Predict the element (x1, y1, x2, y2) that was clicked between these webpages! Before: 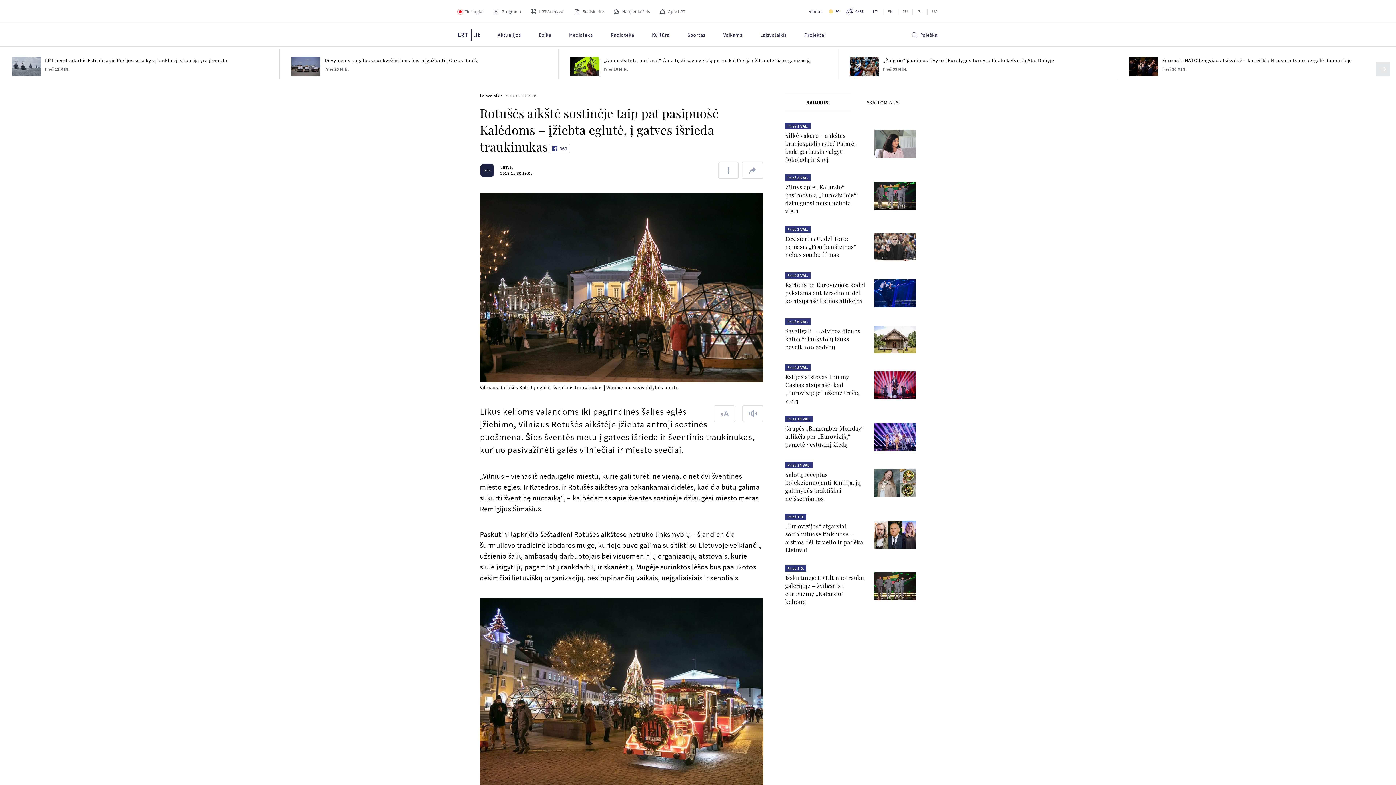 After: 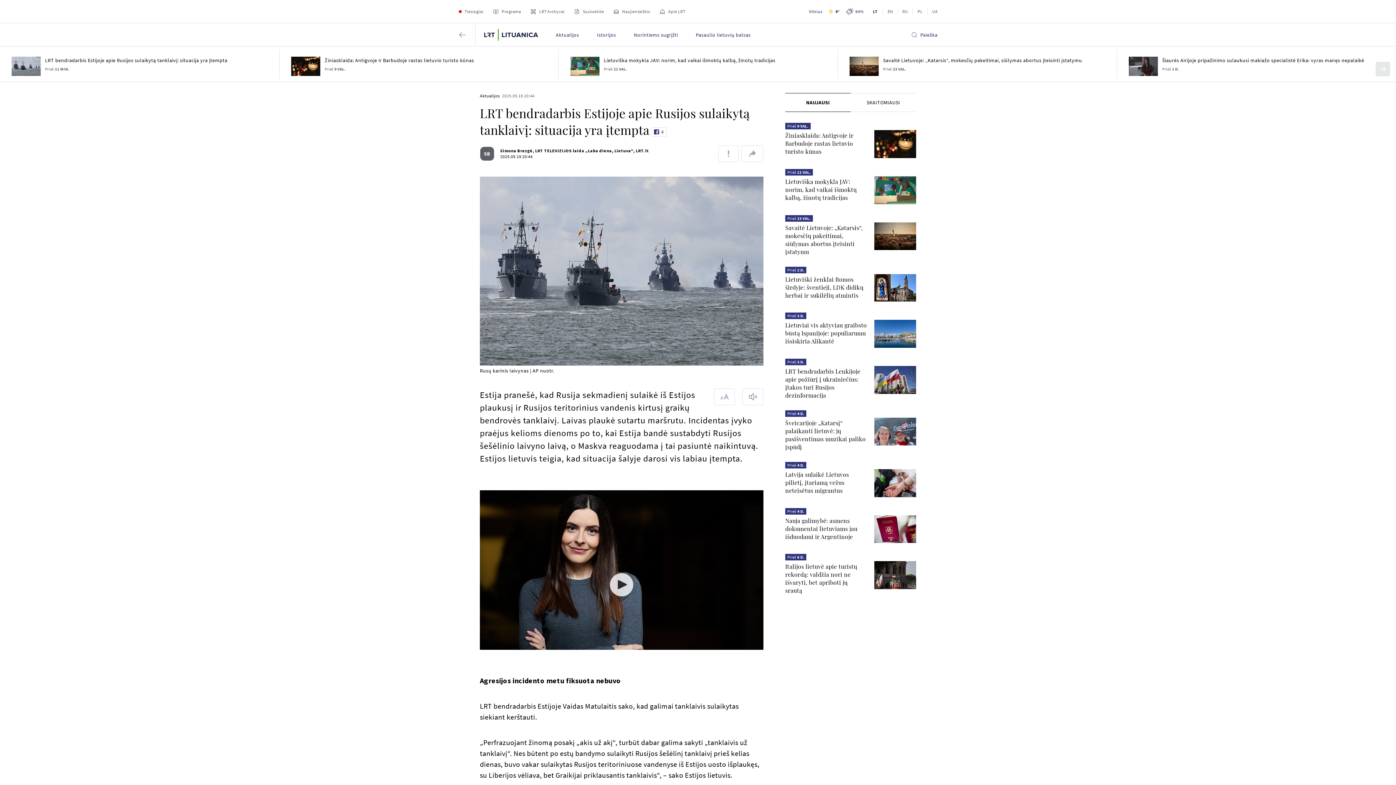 Action: bbox: (11, 56, 40, 76) label: LRT bendradarbis Estijoje apie Rusijos sulaikytą tanklaivį: situacija yra įtempta